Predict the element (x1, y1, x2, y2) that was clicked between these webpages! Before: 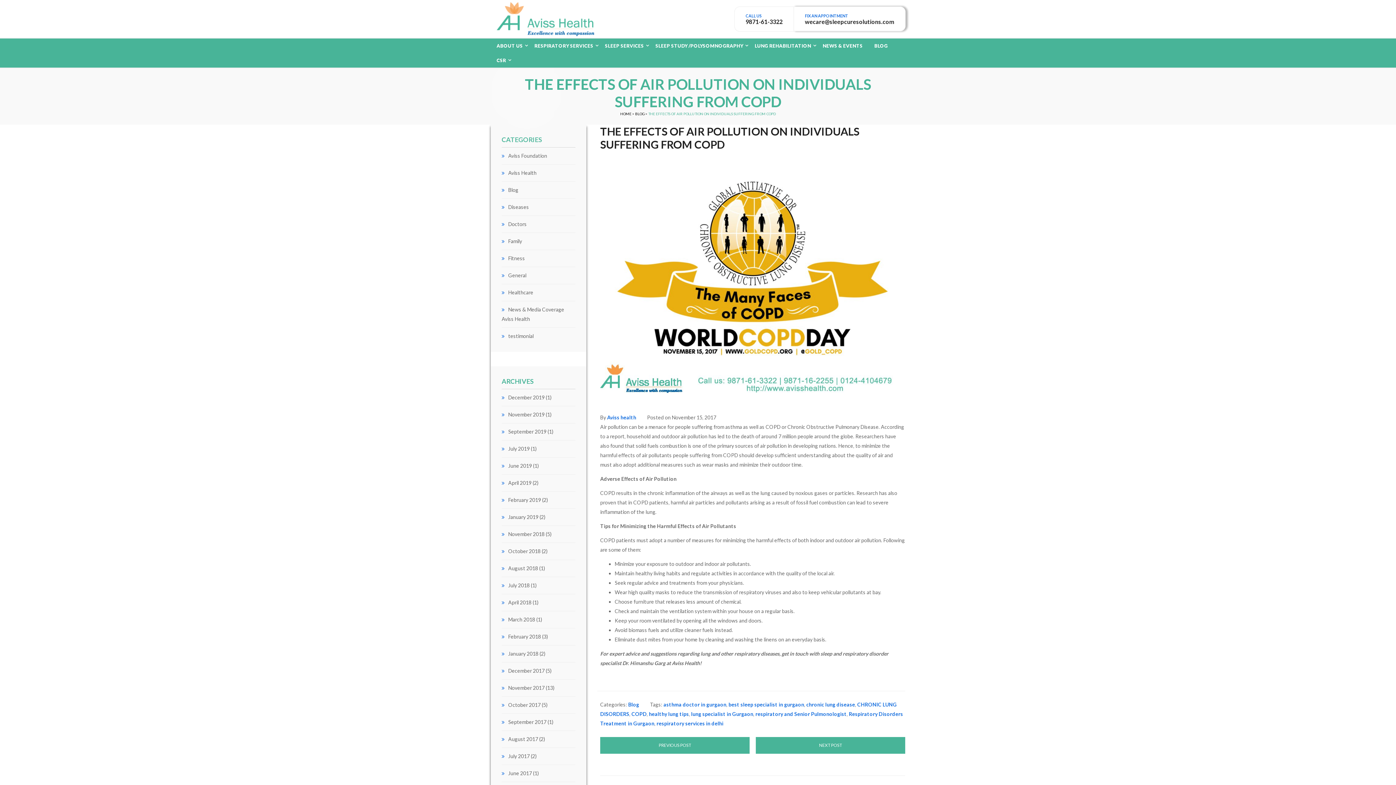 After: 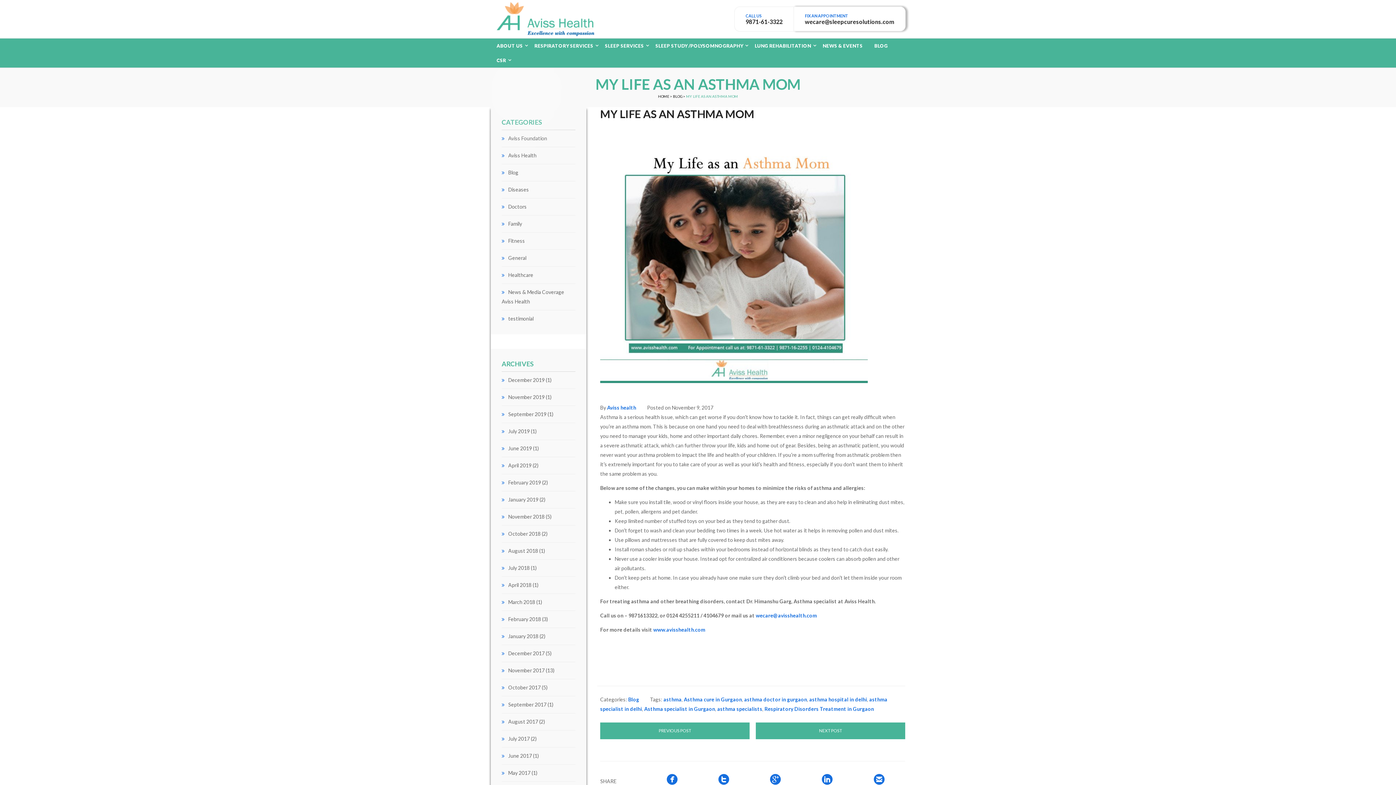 Action: label: PREVIOUS POST bbox: (600, 737, 749, 754)